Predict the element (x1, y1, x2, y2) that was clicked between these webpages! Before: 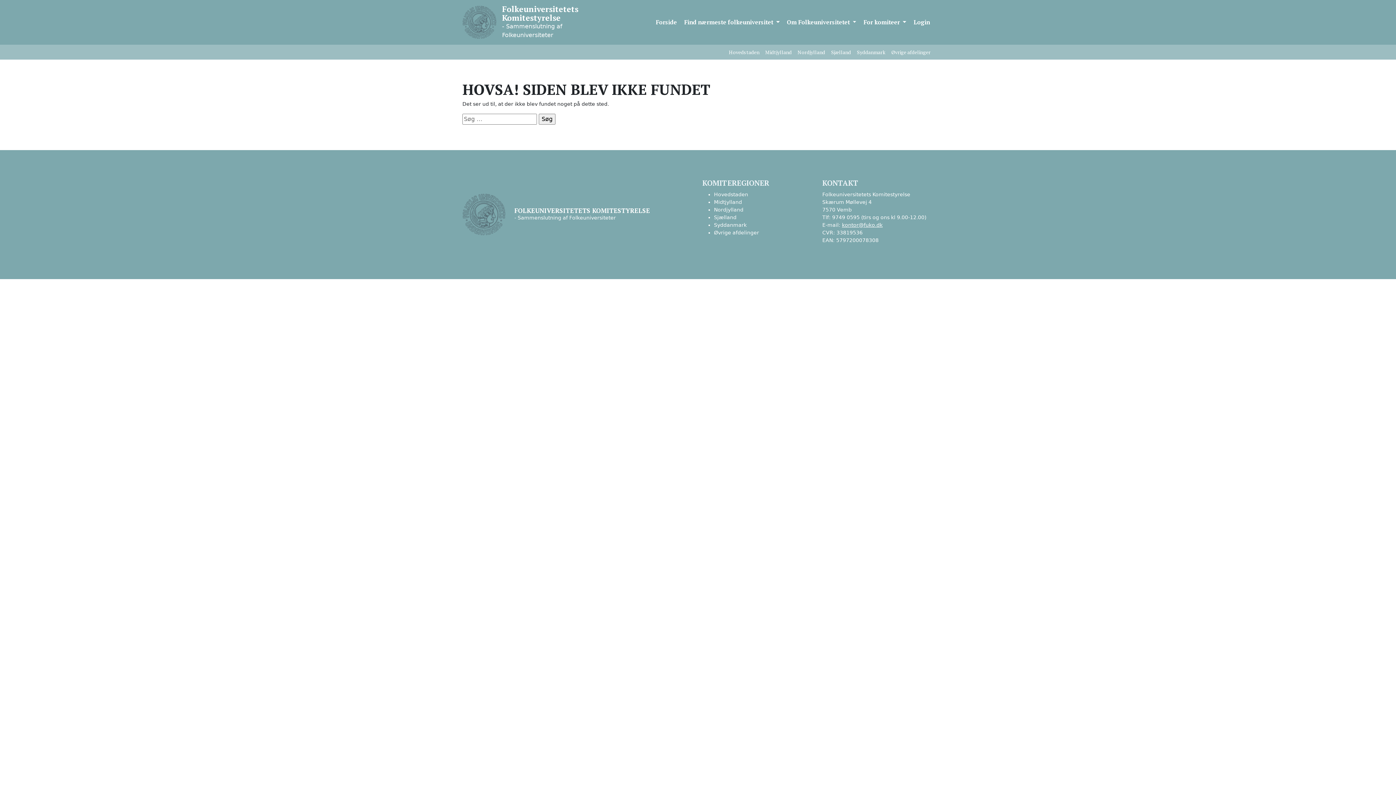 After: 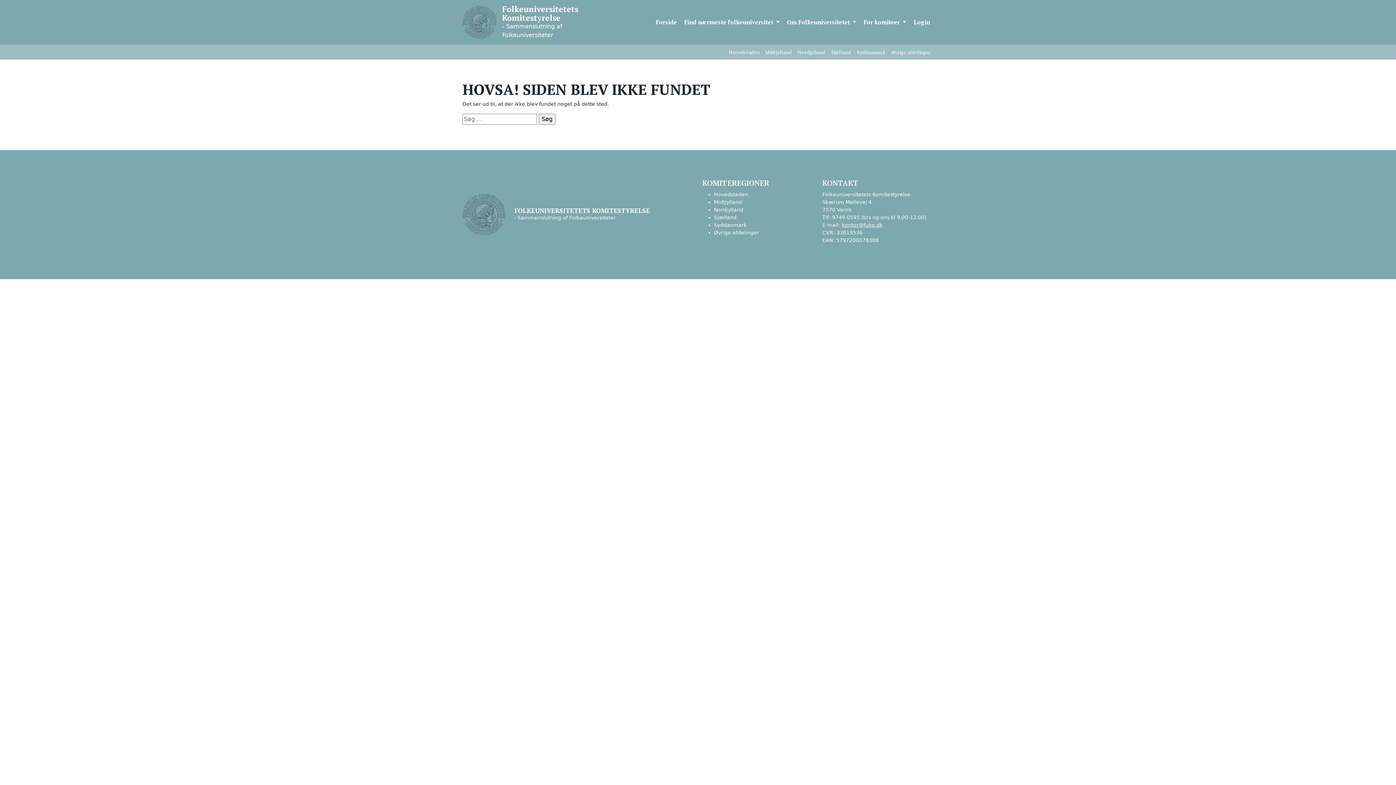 Action: bbox: (910, 14, 933, 29) label: Login